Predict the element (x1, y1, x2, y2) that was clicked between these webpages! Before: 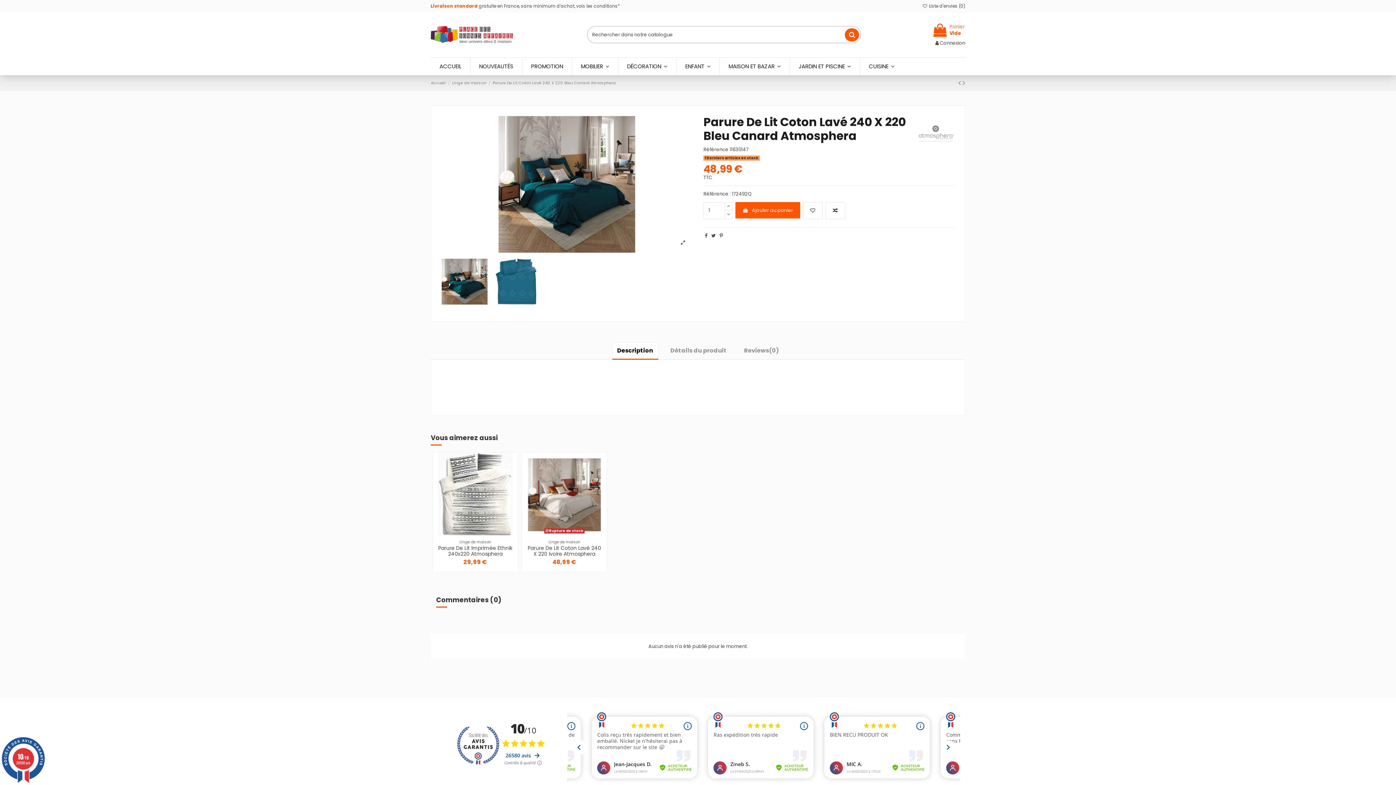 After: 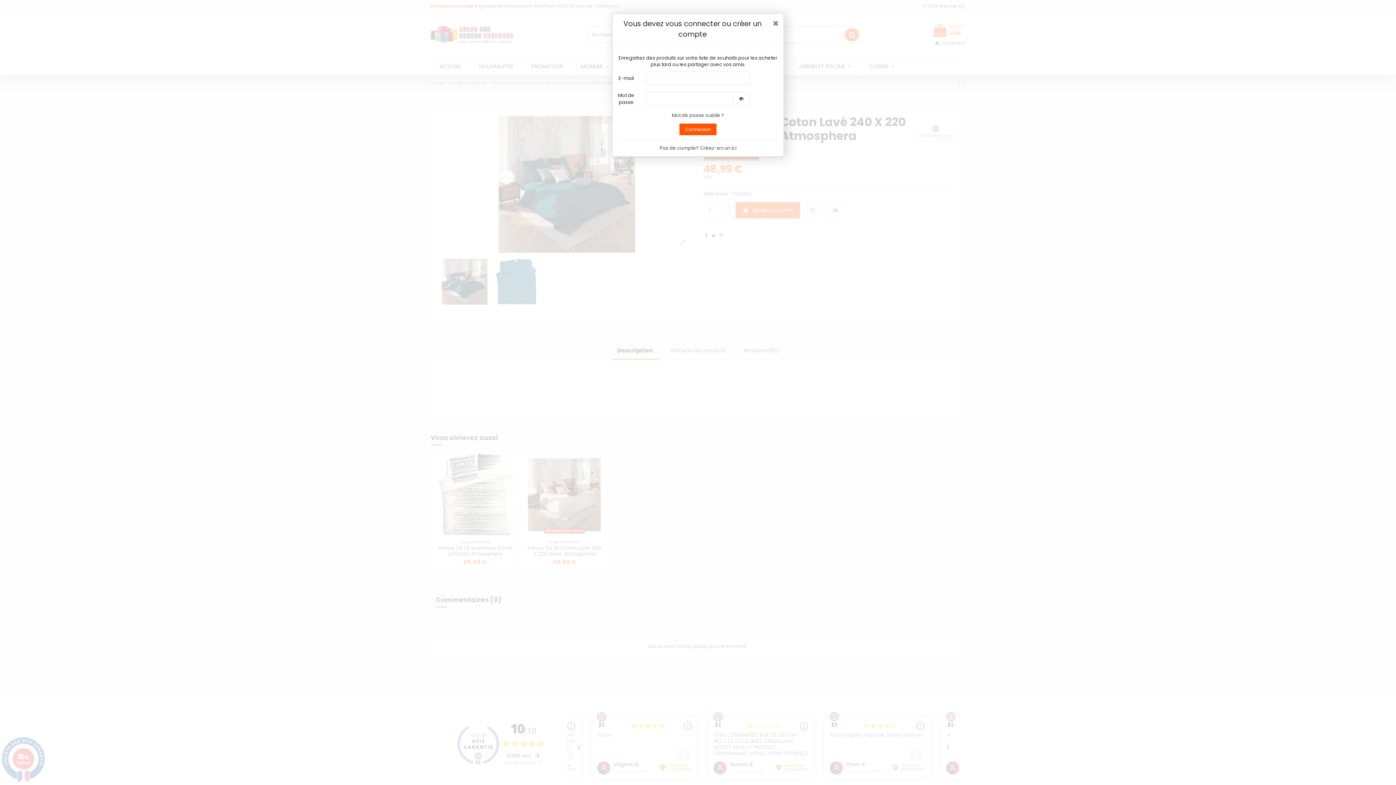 Action: bbox: (506, 458, 517, 469)